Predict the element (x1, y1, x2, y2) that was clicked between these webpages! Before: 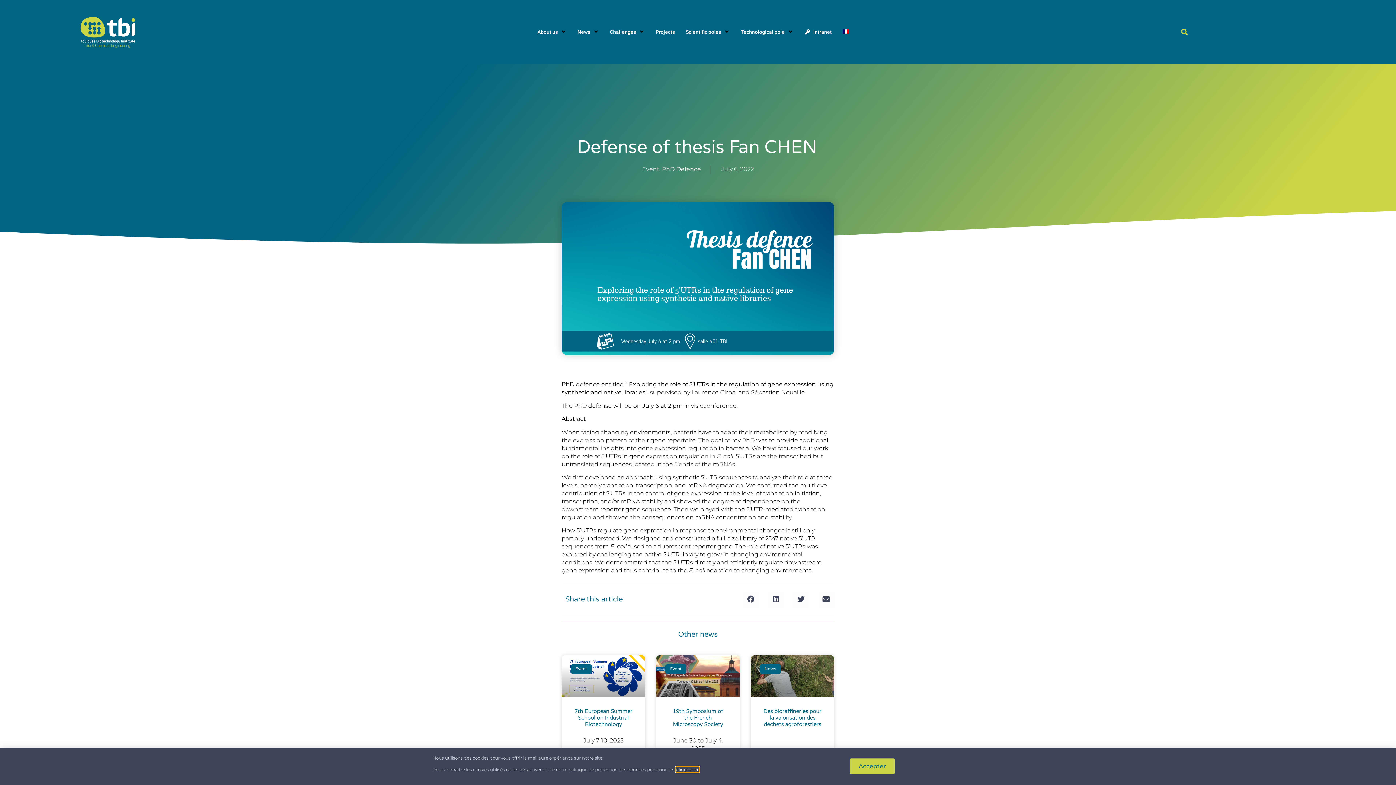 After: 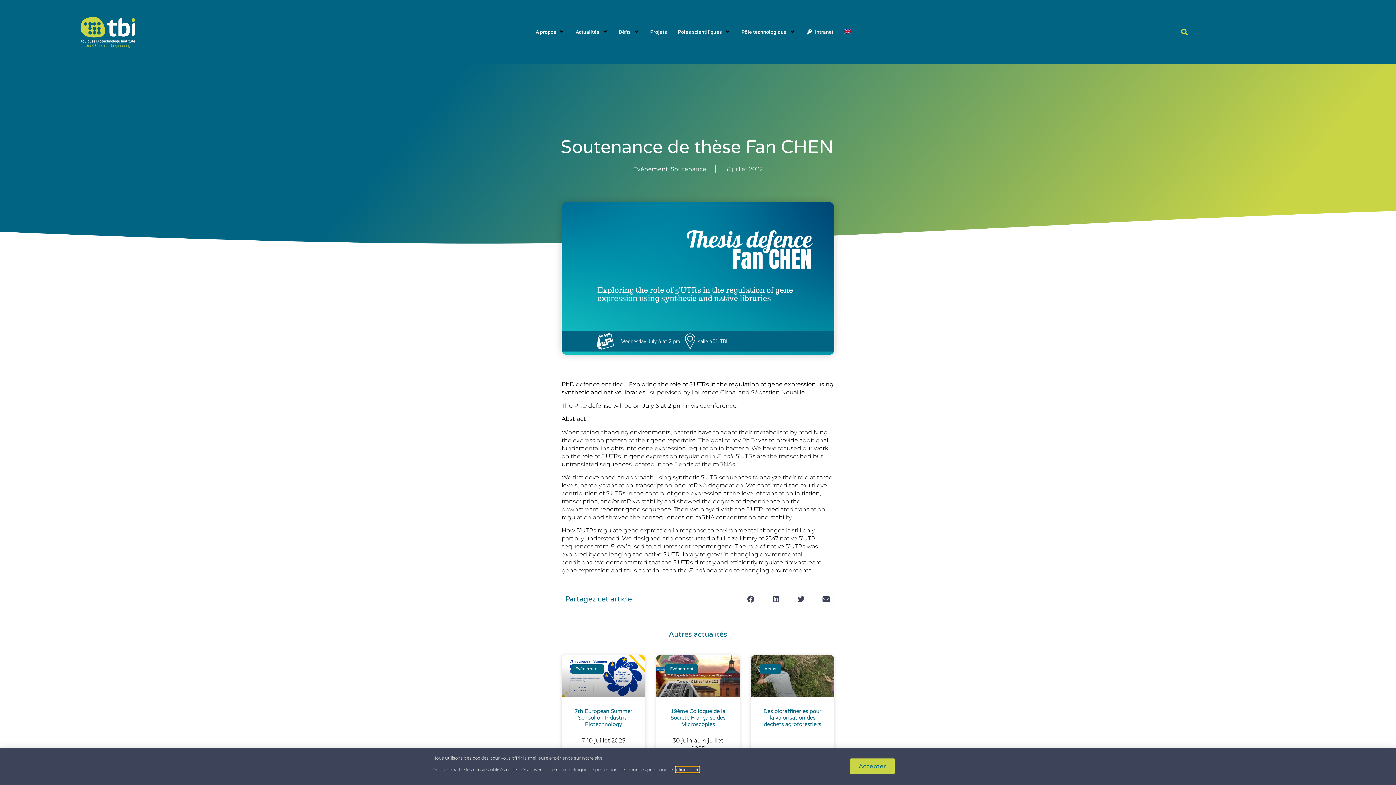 Action: bbox: (842, 28, 849, 35)